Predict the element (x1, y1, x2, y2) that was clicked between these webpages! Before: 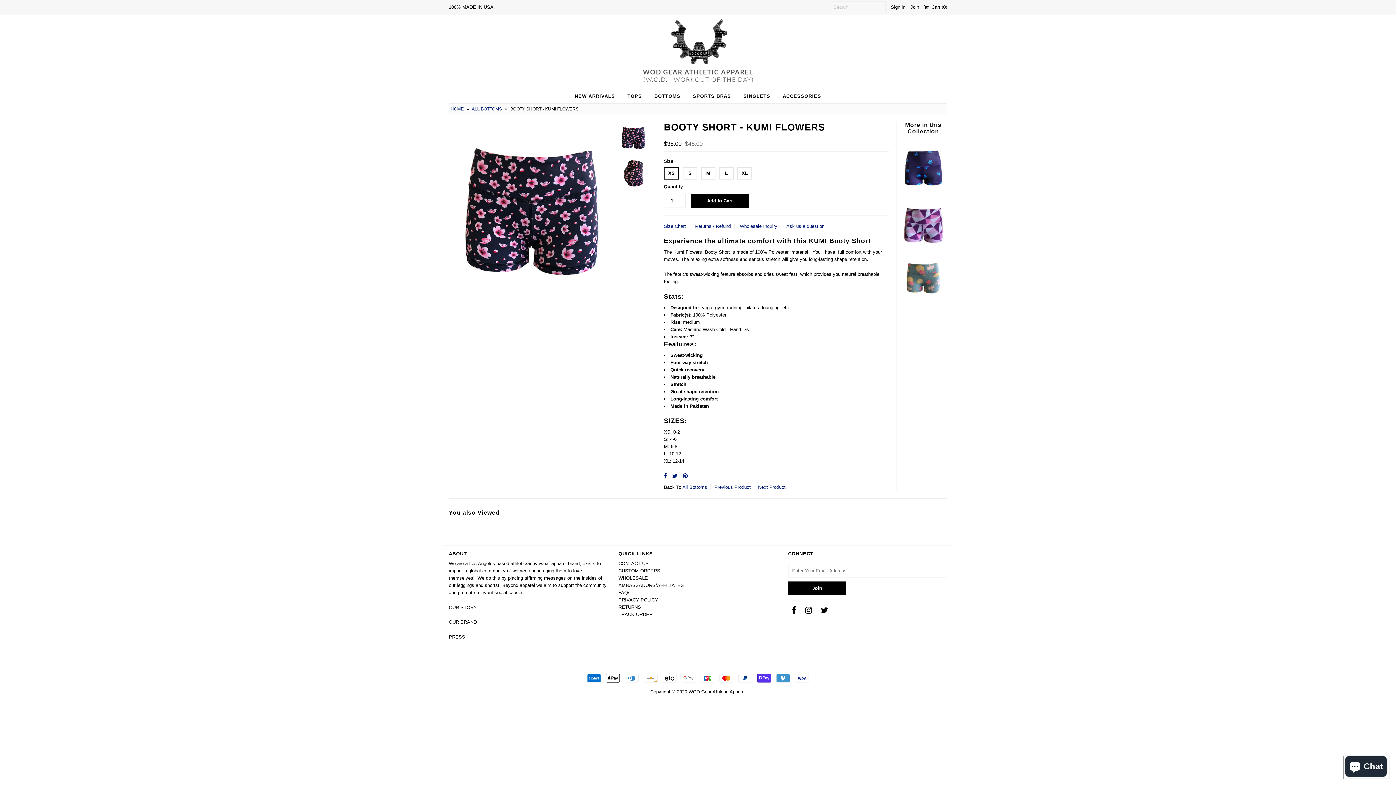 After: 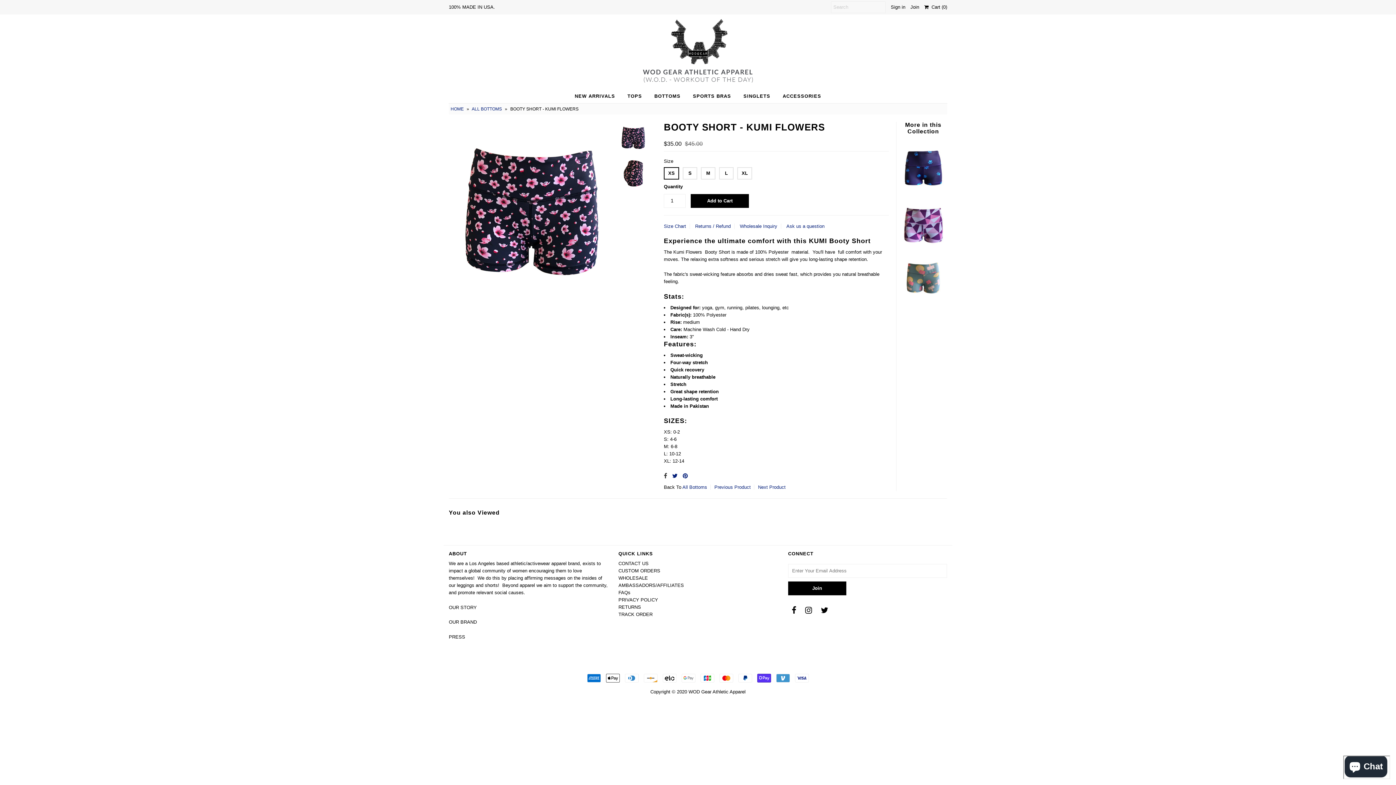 Action: bbox: (664, 472, 667, 479)